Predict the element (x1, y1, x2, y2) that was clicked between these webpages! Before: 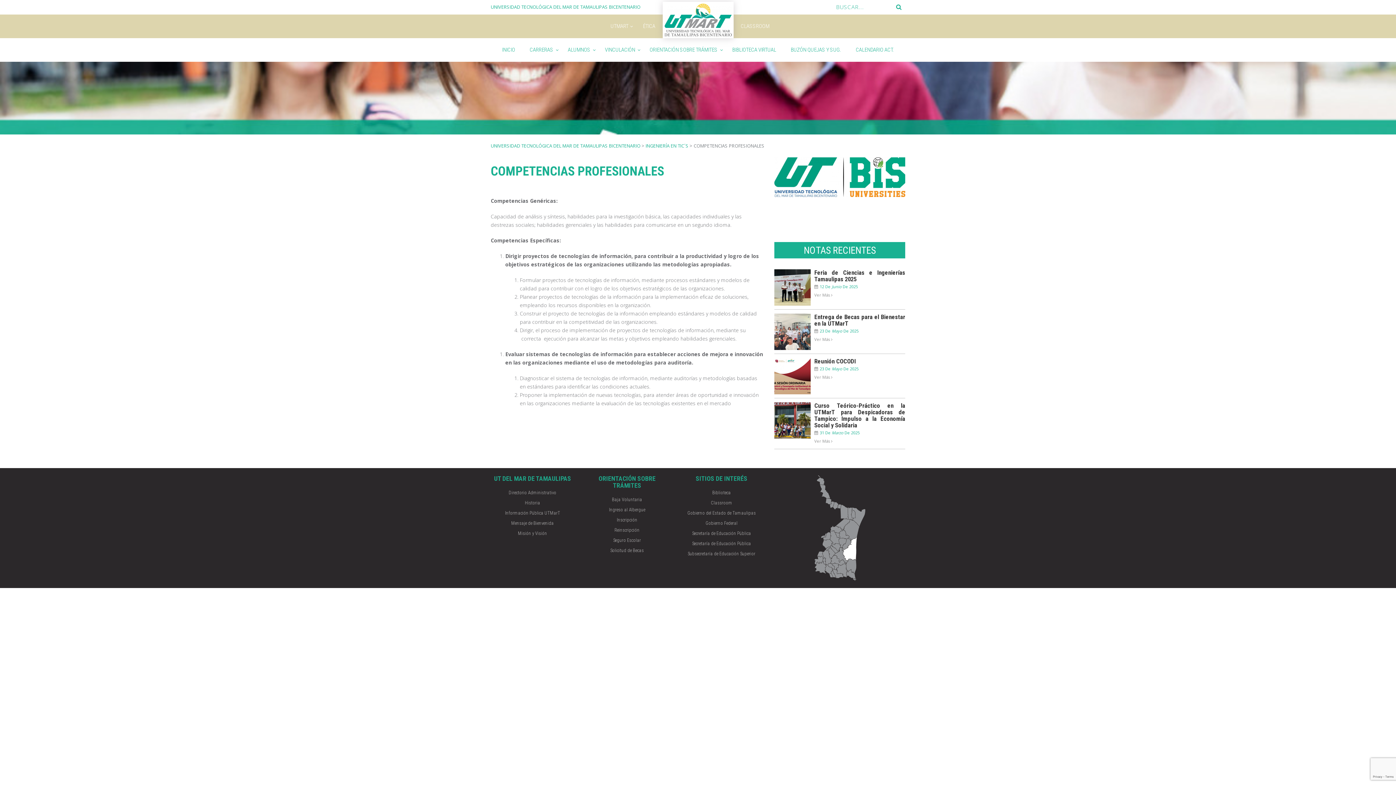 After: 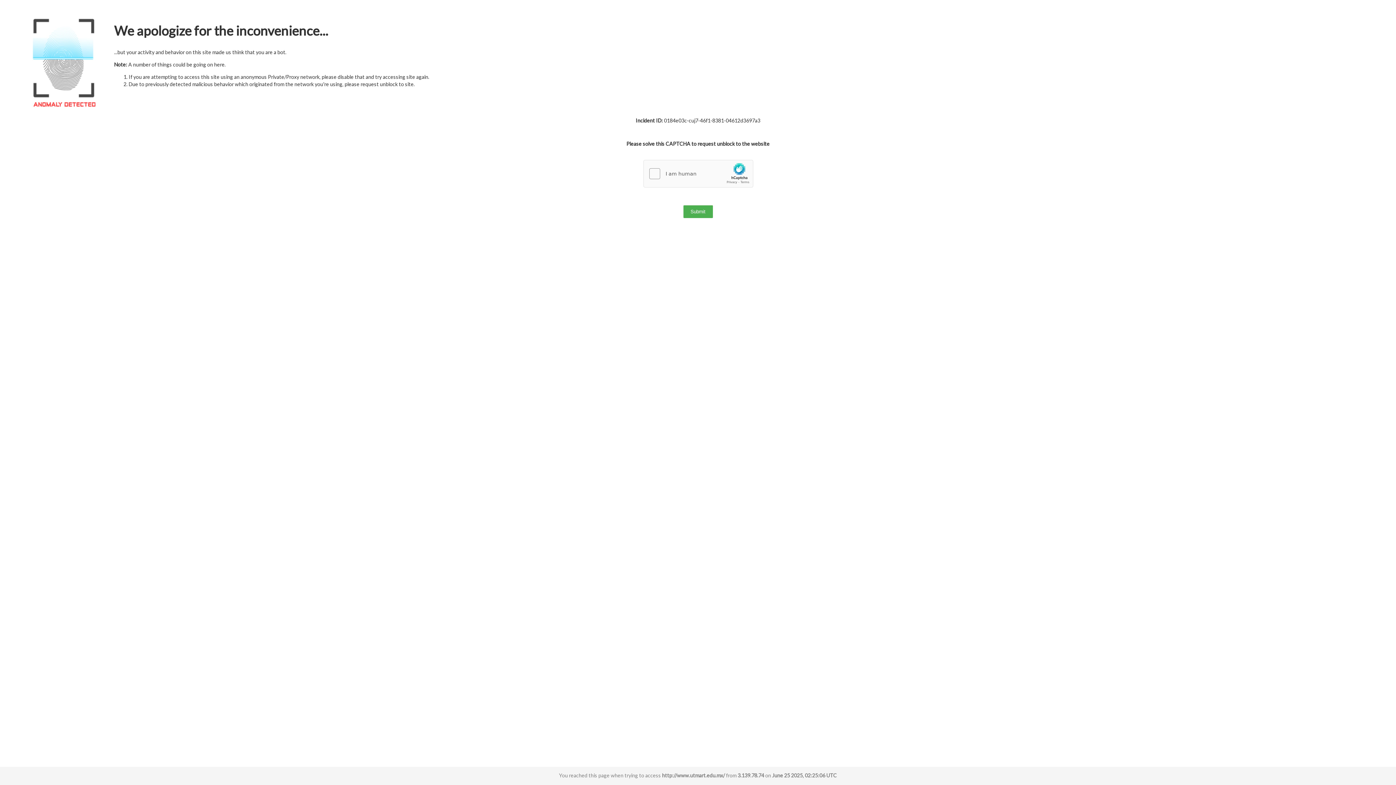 Action: label: INICIO bbox: (494, 38, 522, 61)